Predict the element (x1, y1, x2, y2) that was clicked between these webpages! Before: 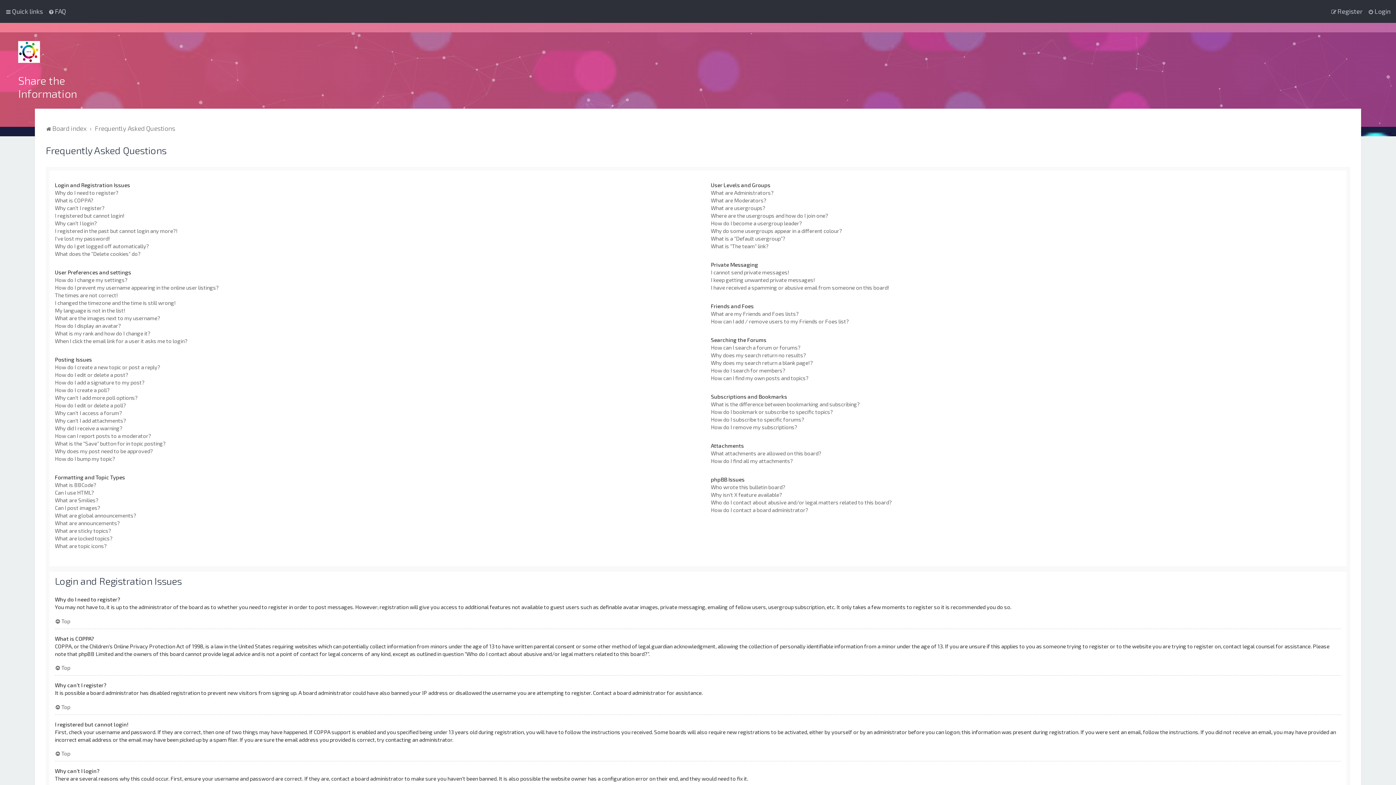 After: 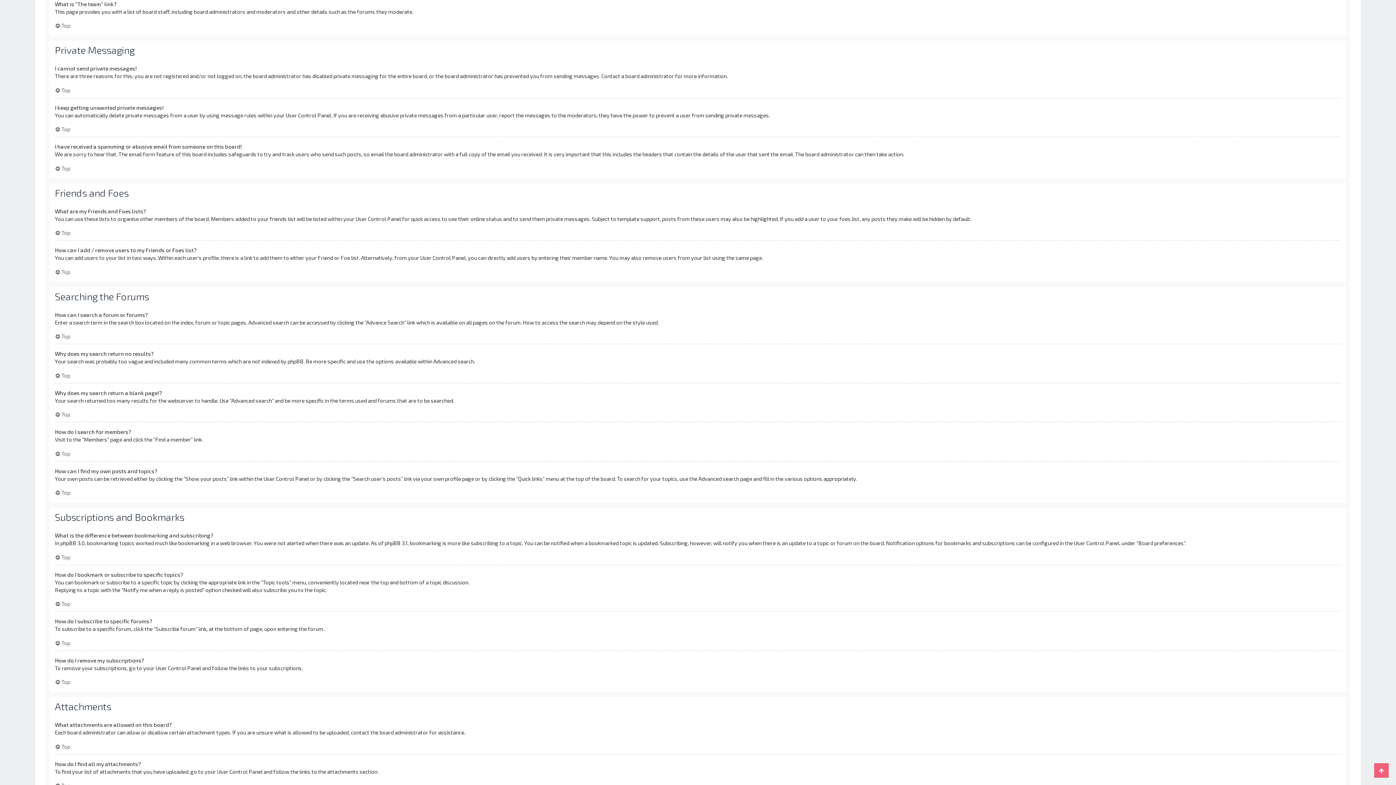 Action: bbox: (711, 242, 768, 250) label: What is “The team” link?